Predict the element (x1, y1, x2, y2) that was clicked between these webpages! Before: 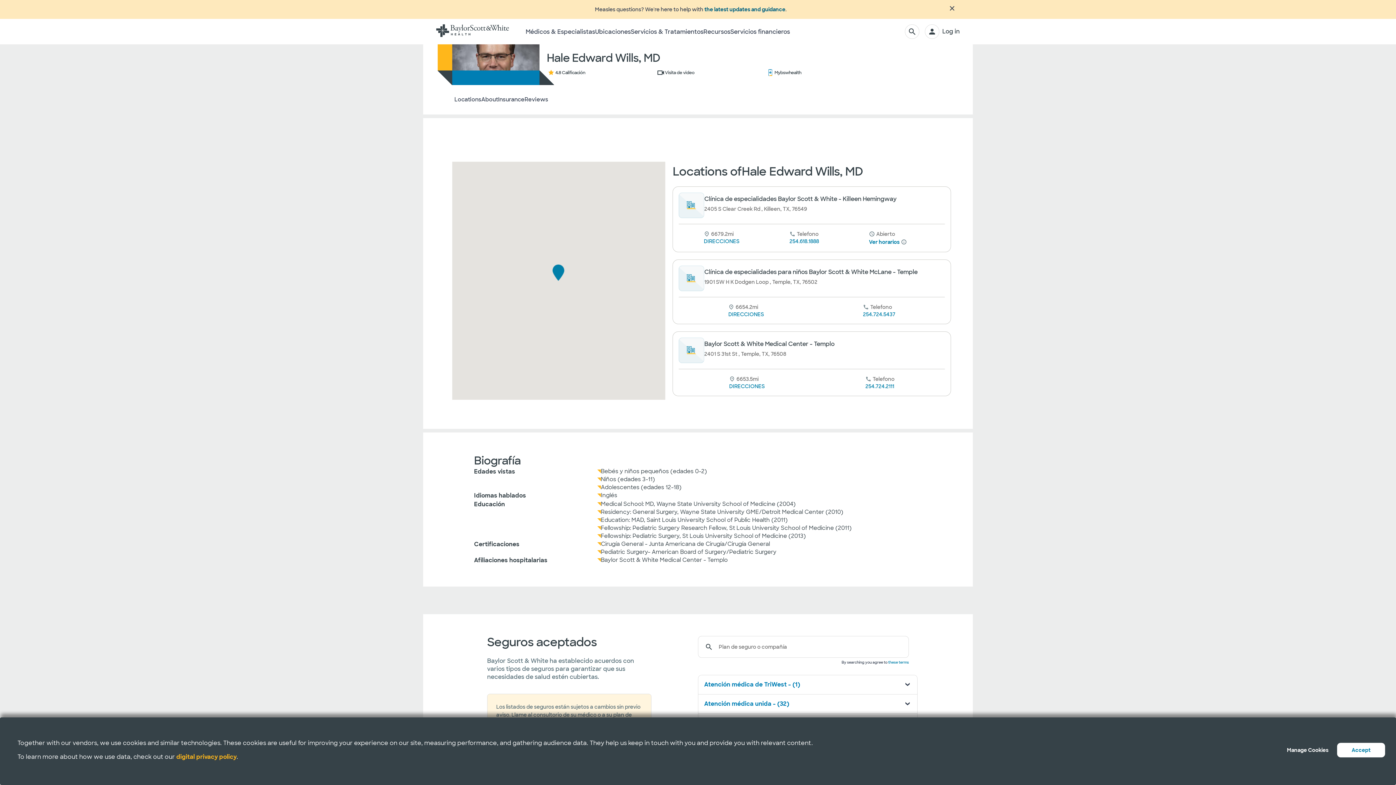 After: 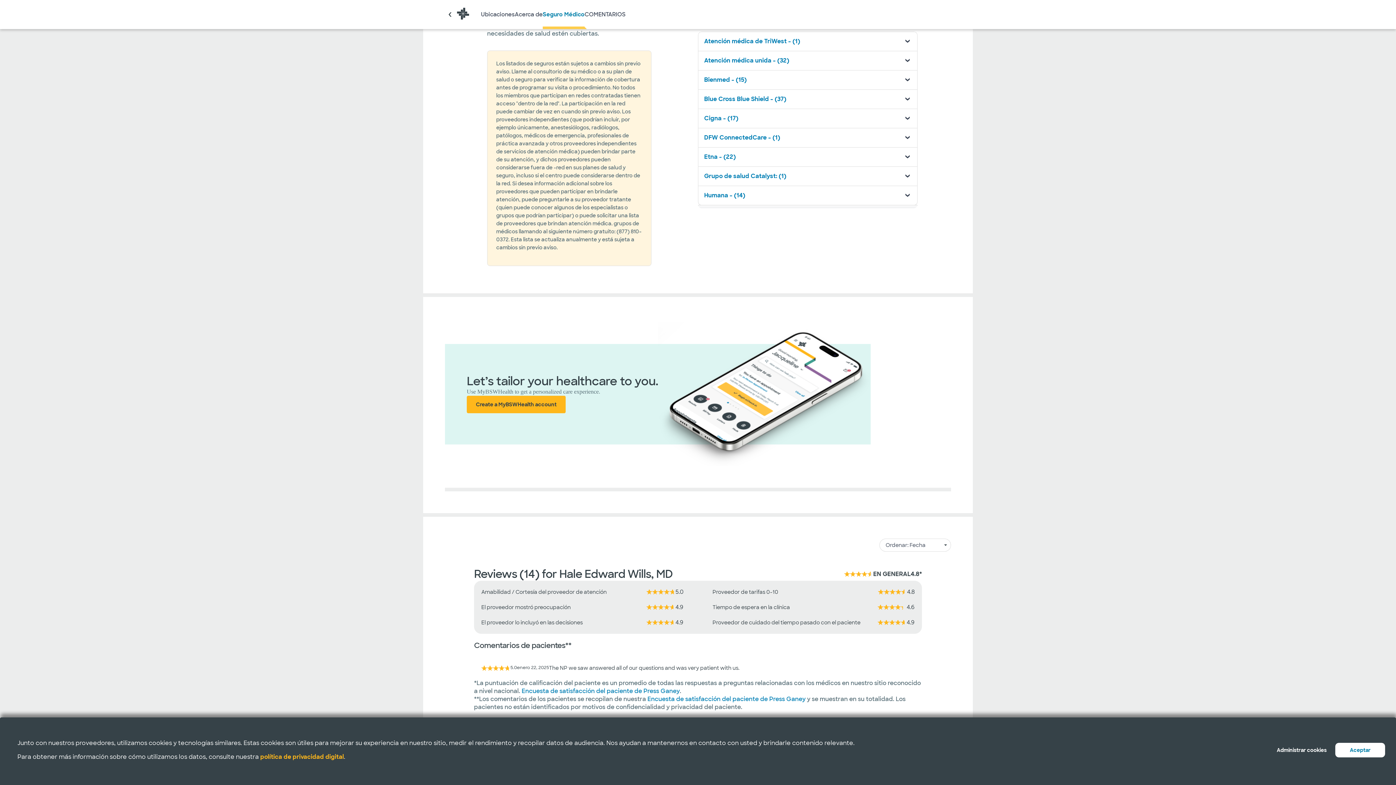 Action: bbox: (498, 87, 524, 114) label: Insurance